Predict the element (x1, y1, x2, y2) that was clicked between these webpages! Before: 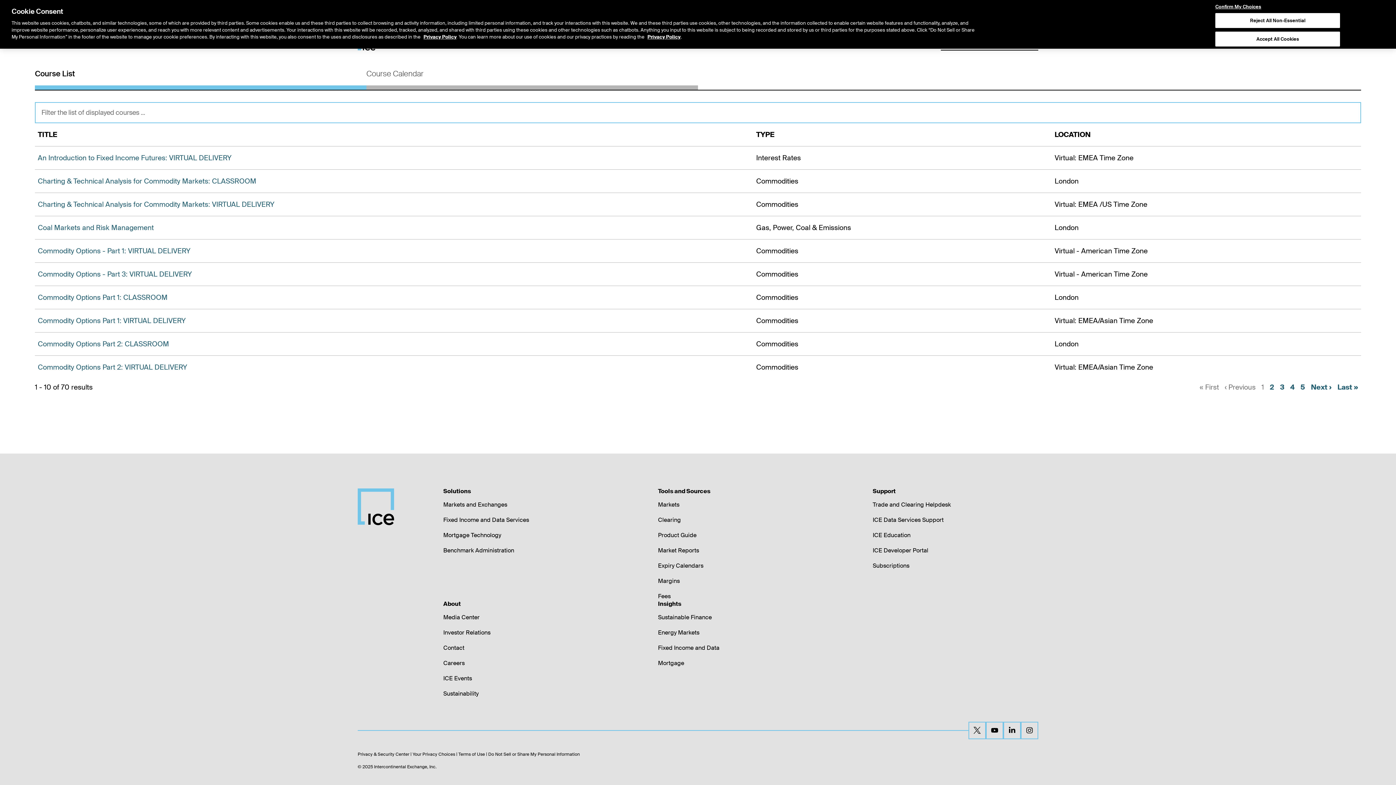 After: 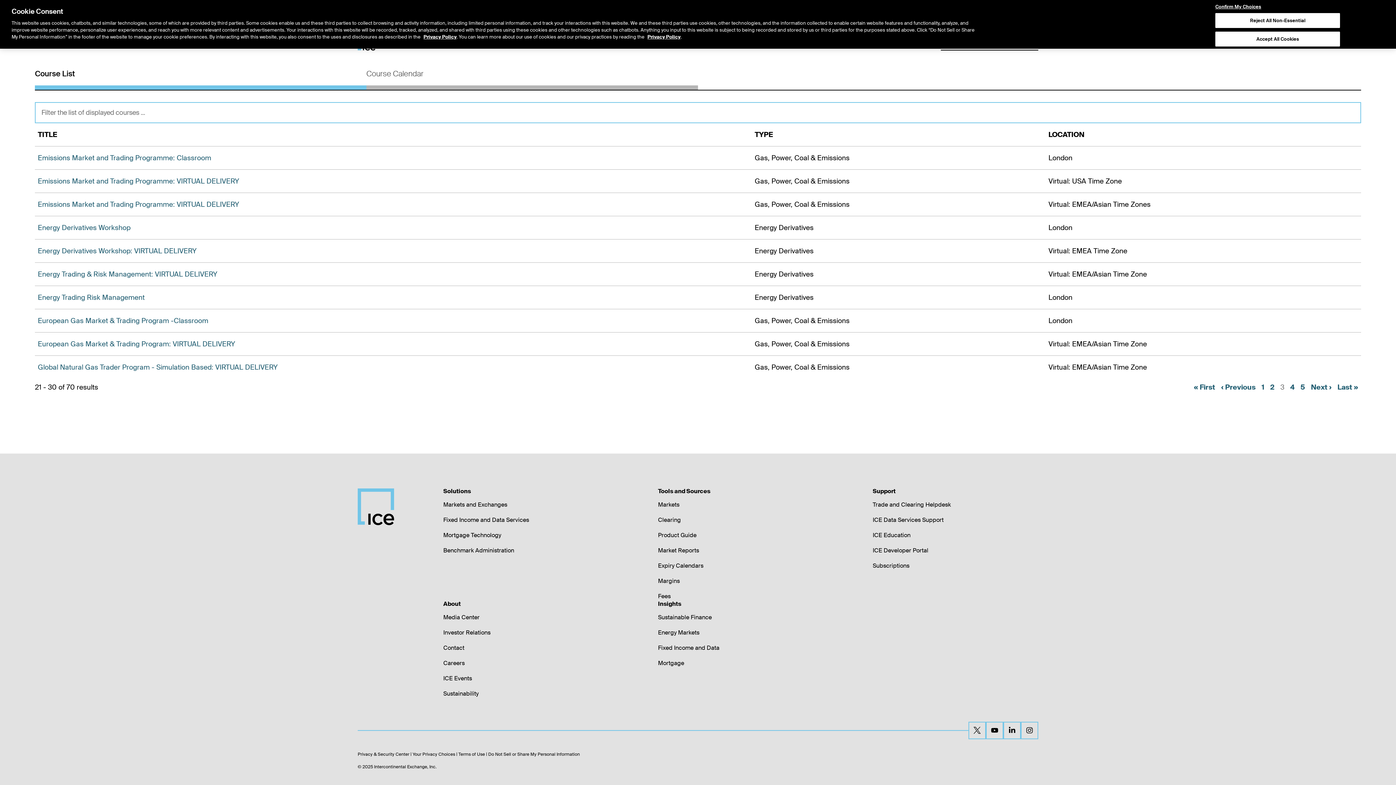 Action: bbox: (1280, 382, 1284, 392) label: 3